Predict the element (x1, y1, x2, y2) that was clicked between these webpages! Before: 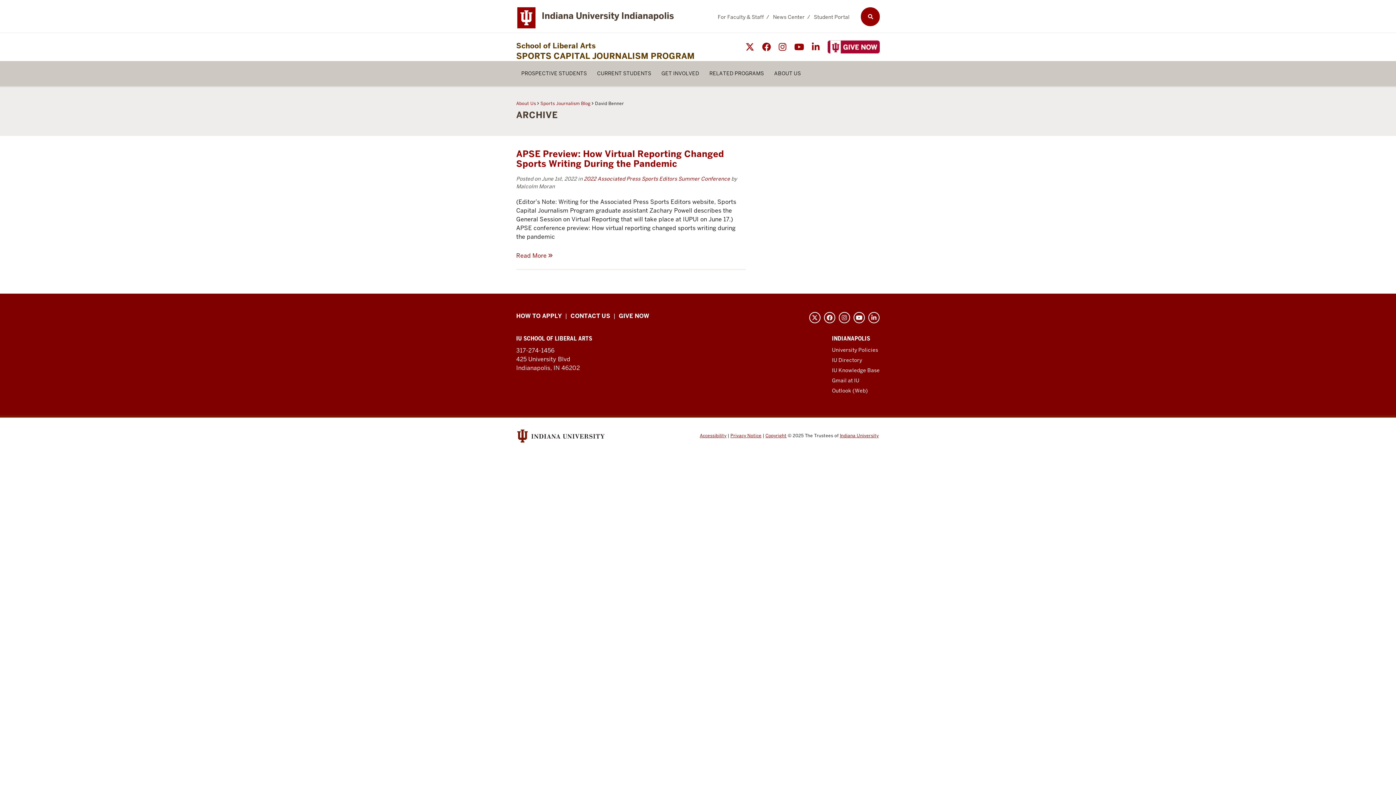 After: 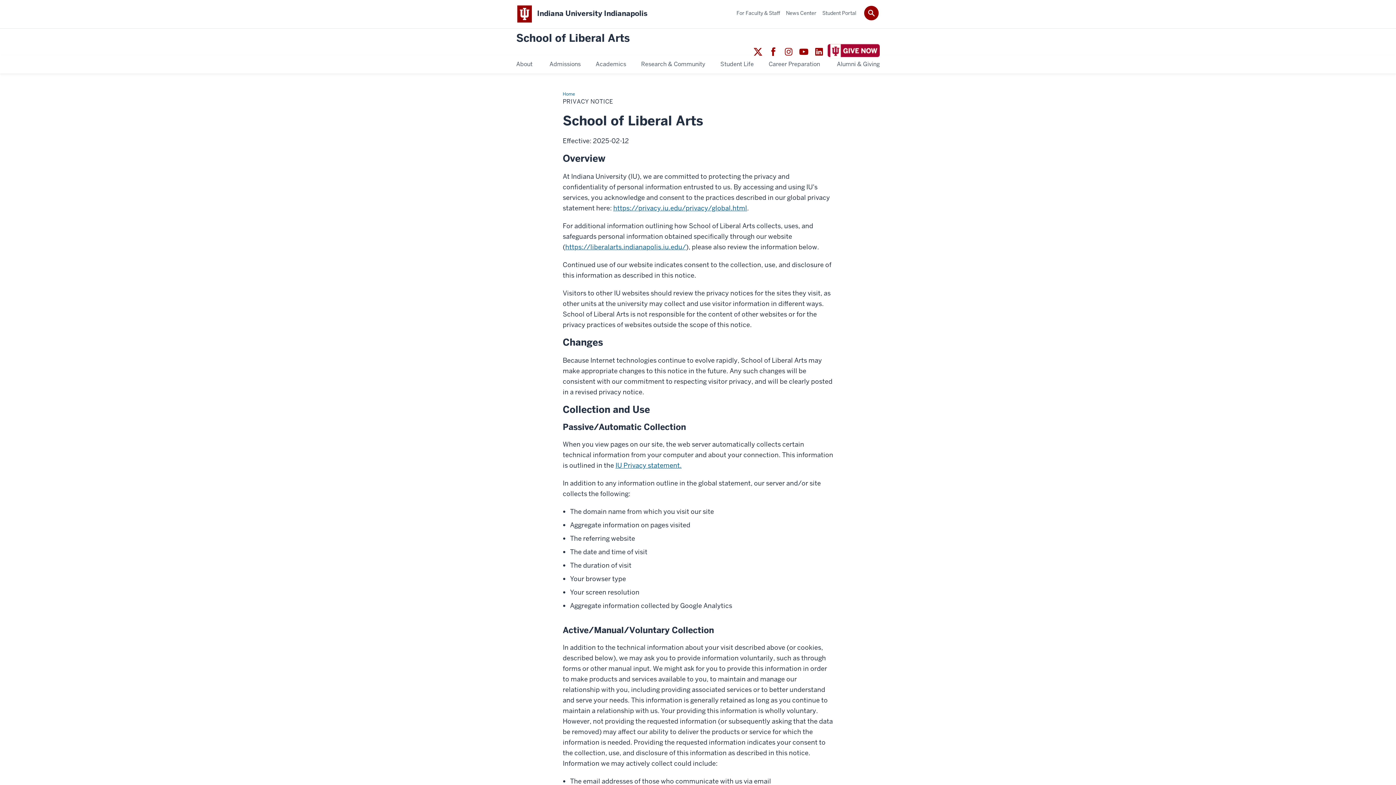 Action: bbox: (730, 433, 761, 438) label: Link 5 : Privacy Notice